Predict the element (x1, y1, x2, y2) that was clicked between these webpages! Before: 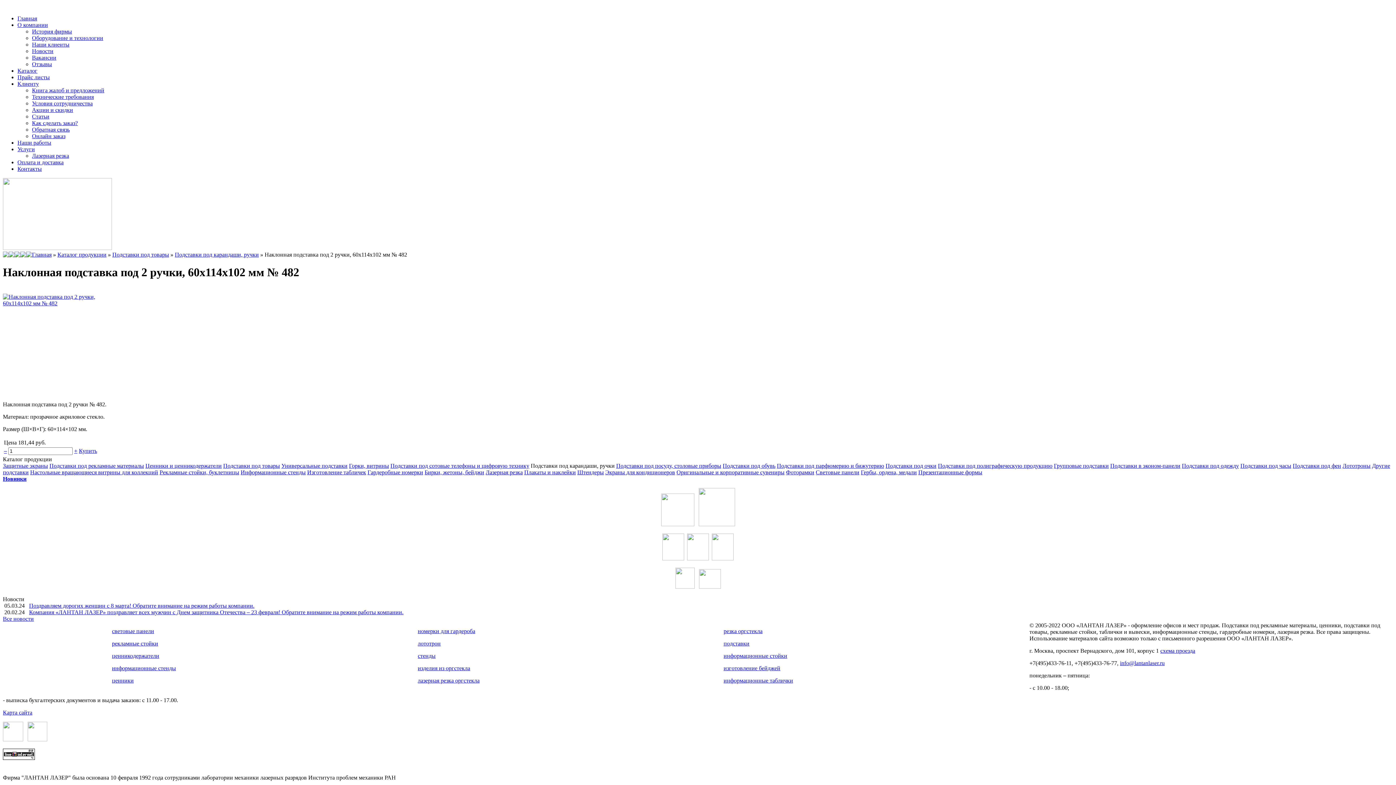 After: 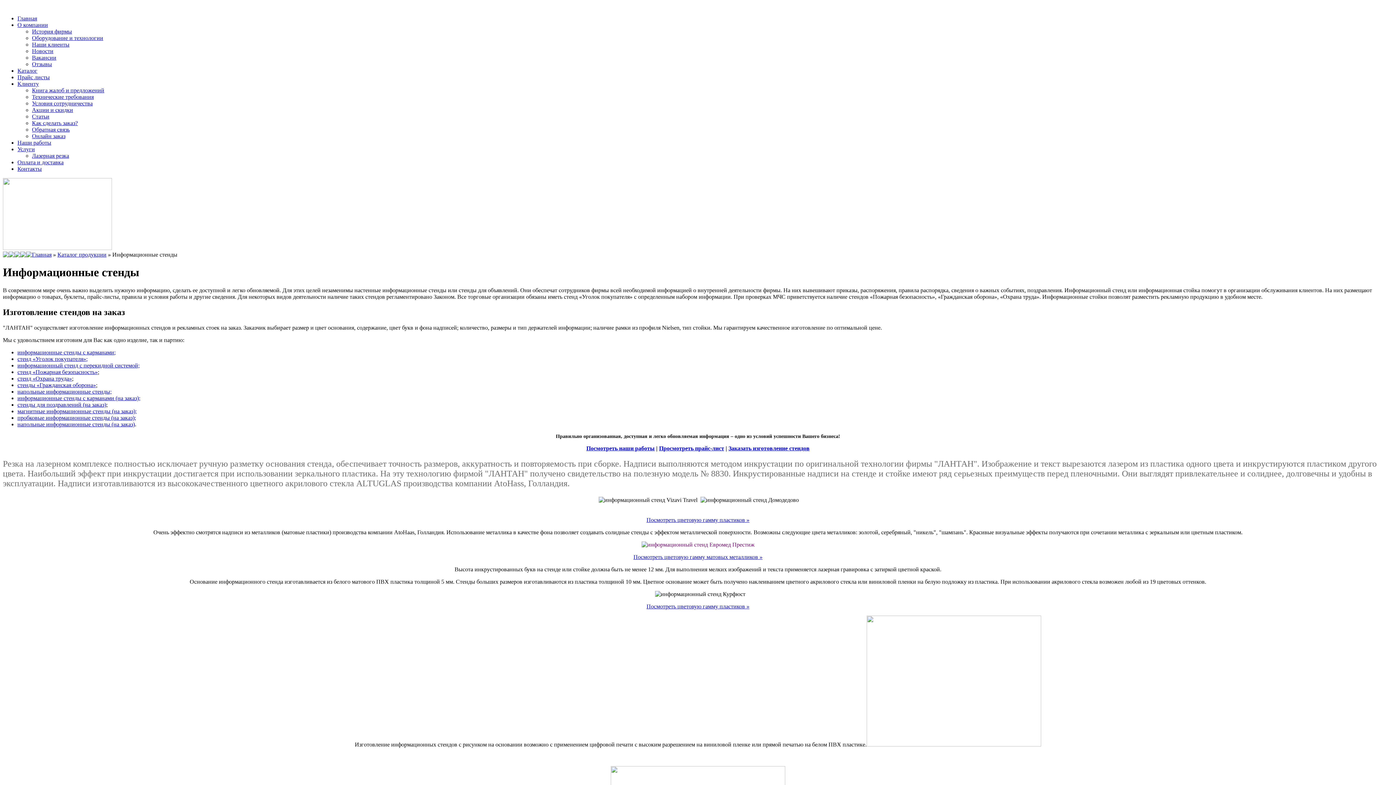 Action: label: Информационные стенды bbox: (240, 469, 305, 475)